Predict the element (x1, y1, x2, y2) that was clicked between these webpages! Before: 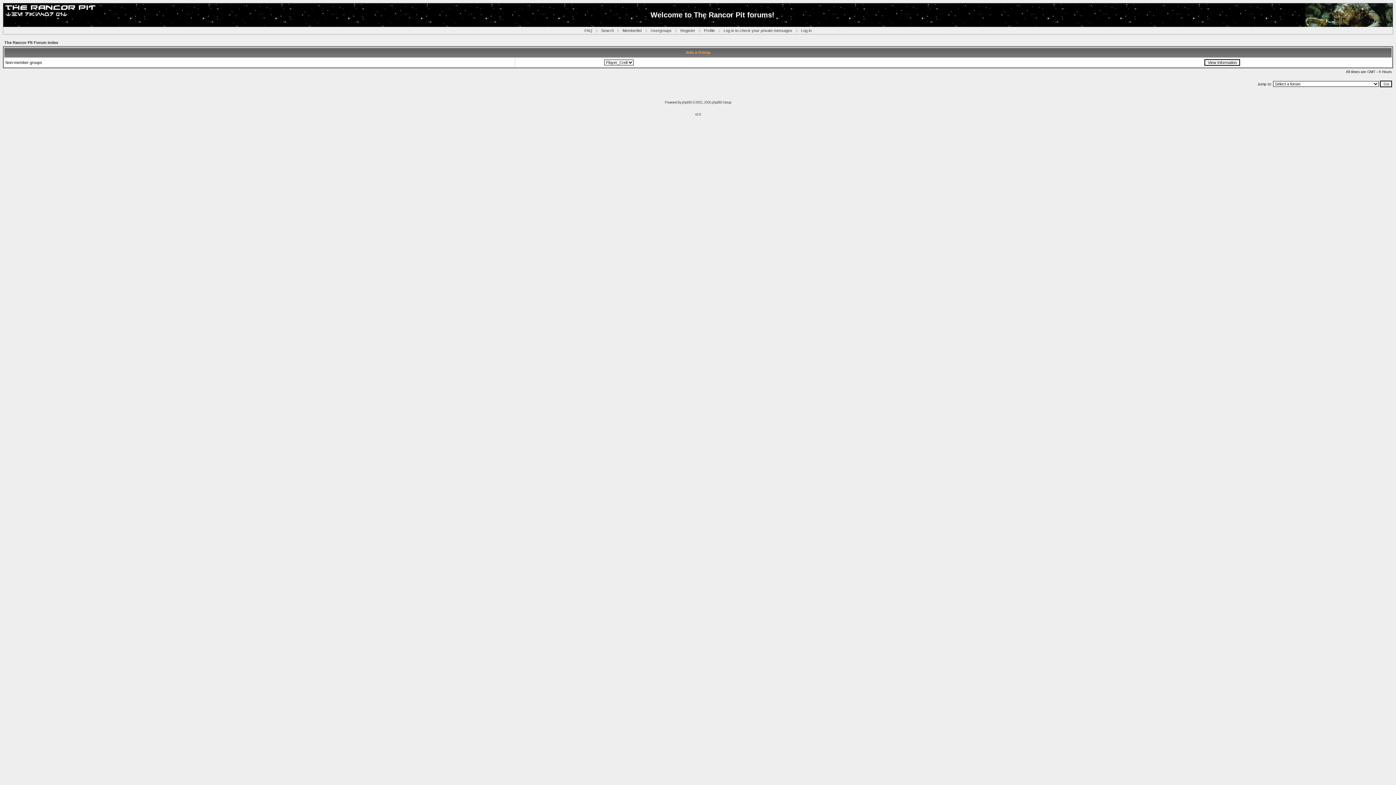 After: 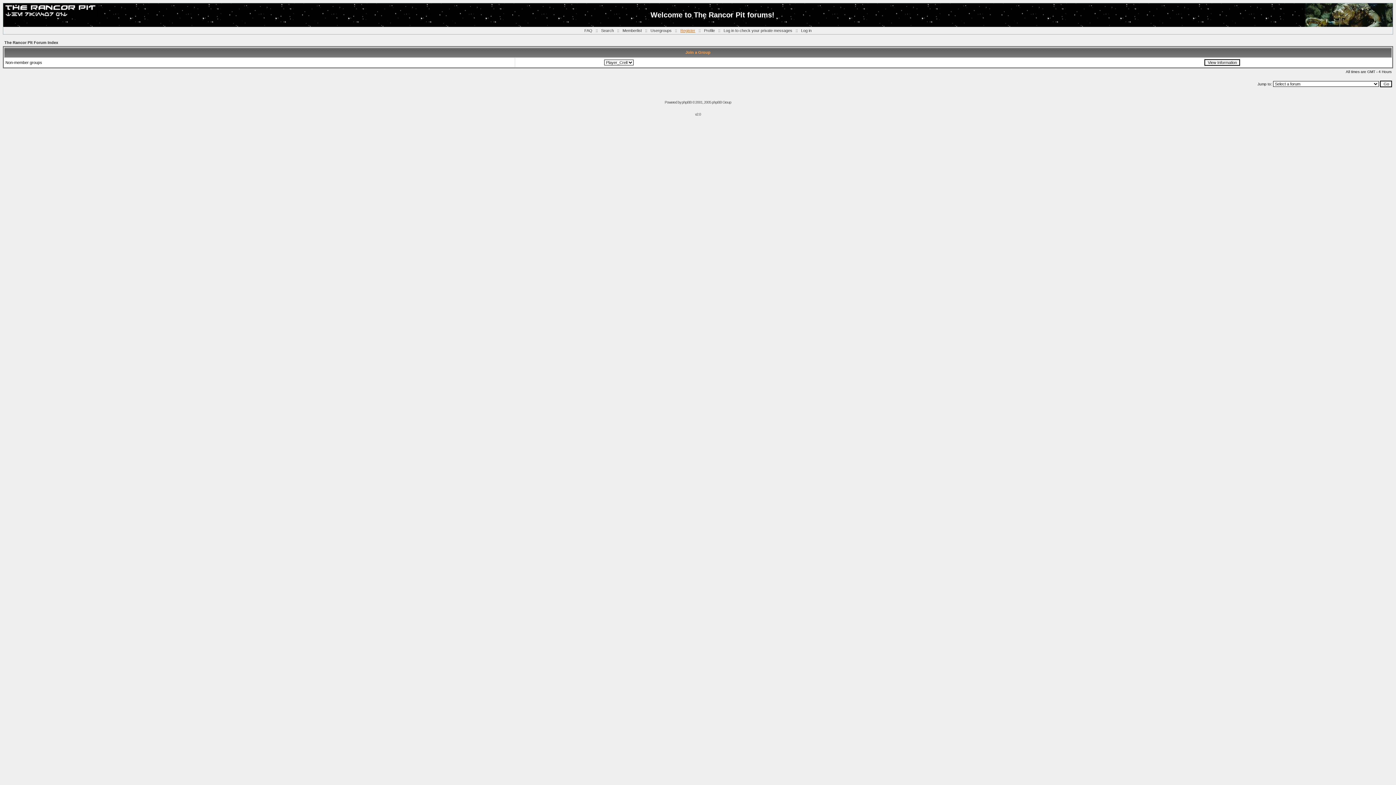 Action: bbox: (680, 28, 695, 32) label: Register